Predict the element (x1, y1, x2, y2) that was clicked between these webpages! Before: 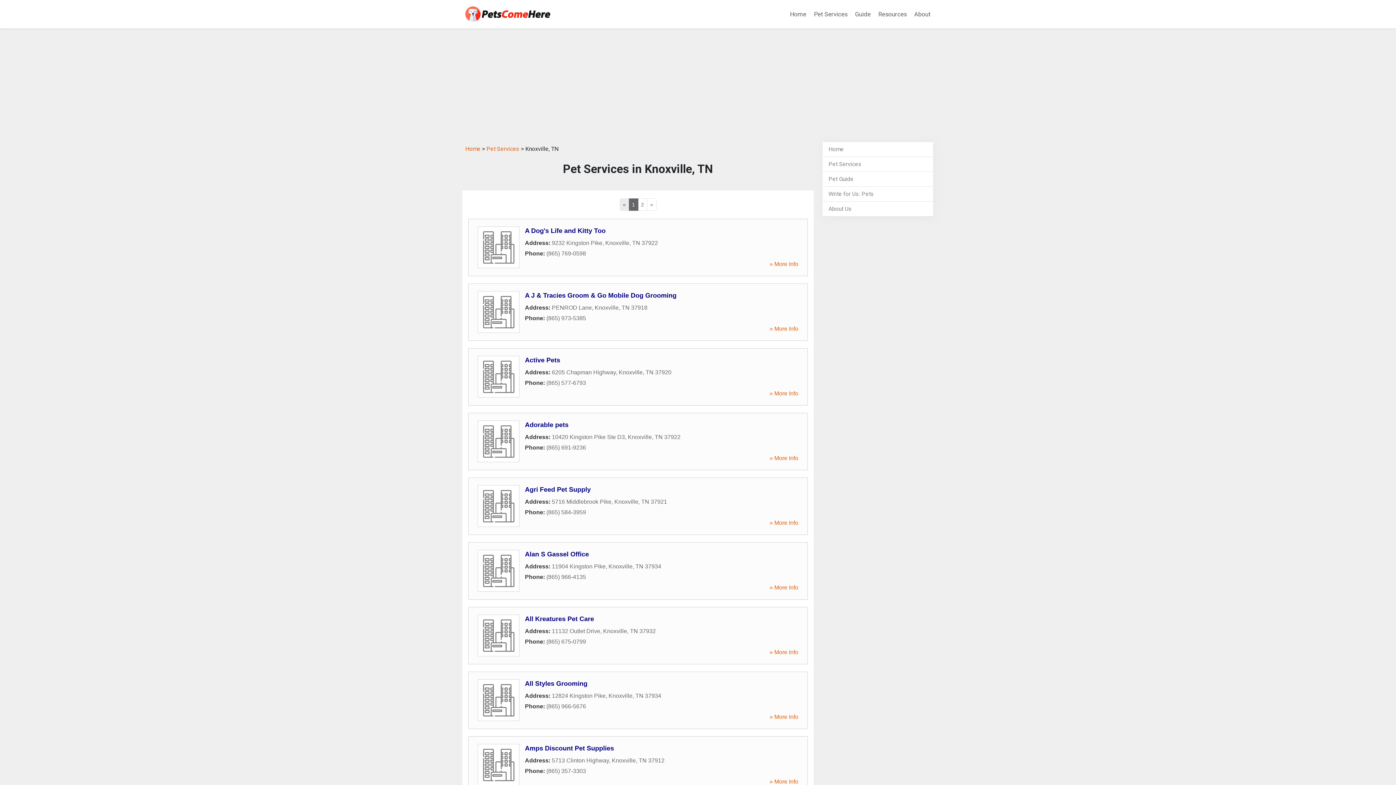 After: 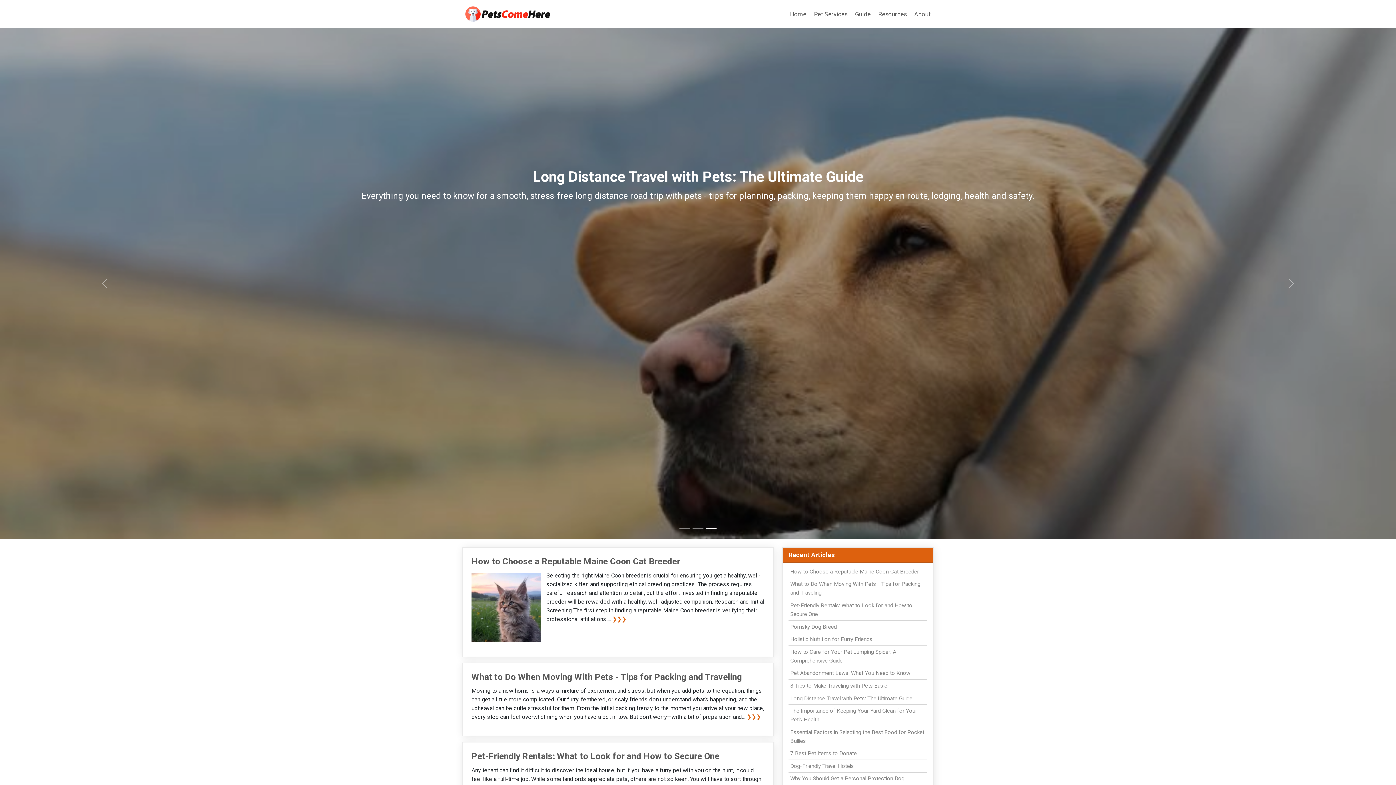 Action: label: Home bbox: (828, 145, 844, 152)